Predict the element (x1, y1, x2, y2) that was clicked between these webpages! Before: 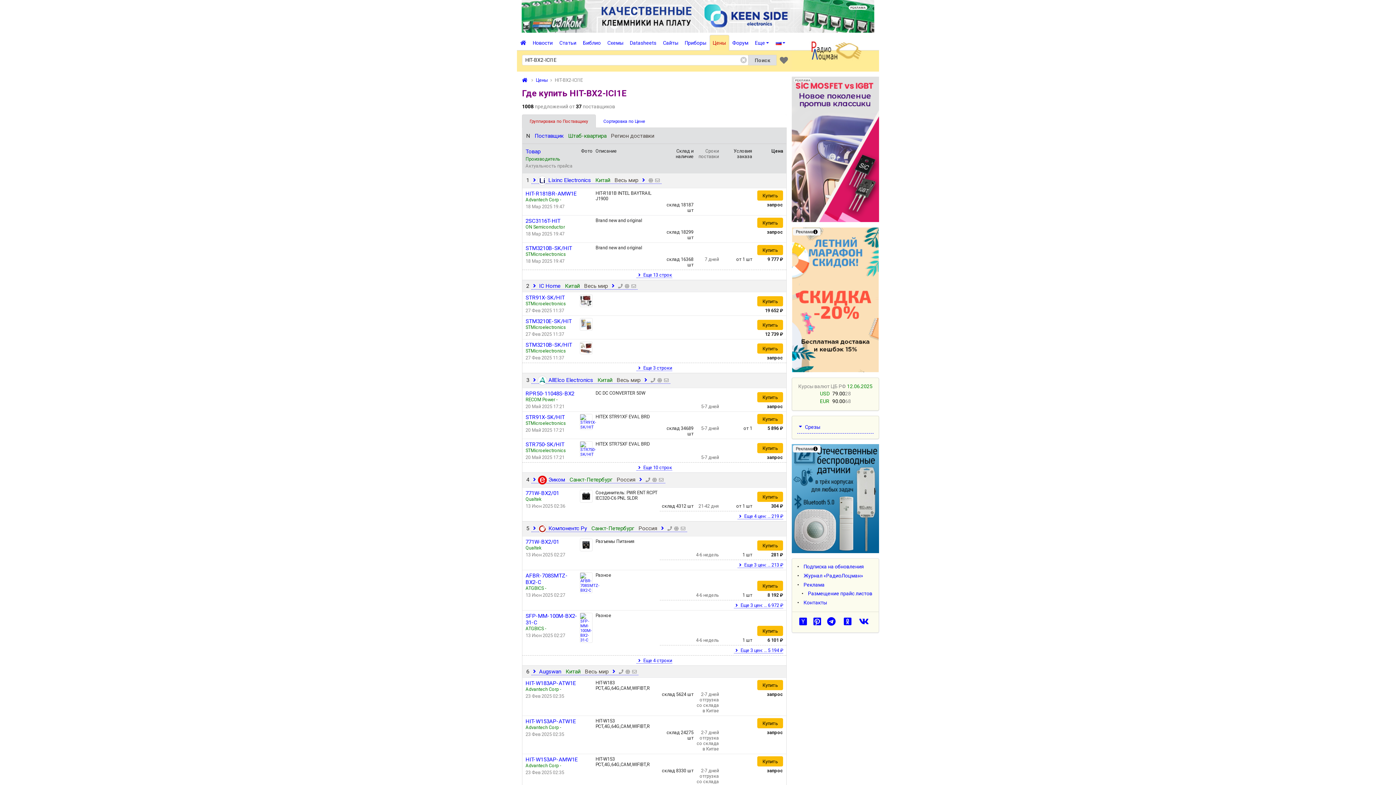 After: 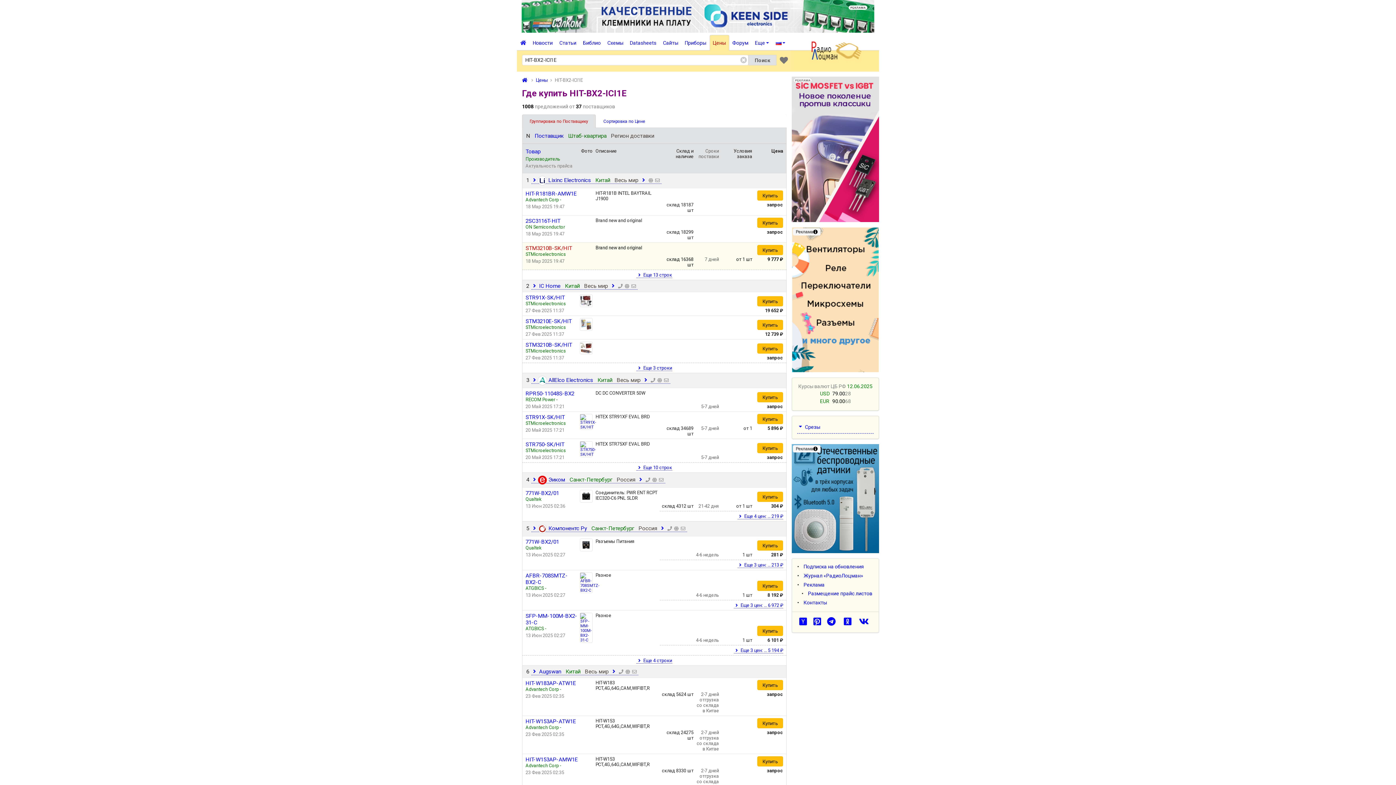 Action: label: STM3210B-SK/HIT bbox: (525, 245, 572, 251)